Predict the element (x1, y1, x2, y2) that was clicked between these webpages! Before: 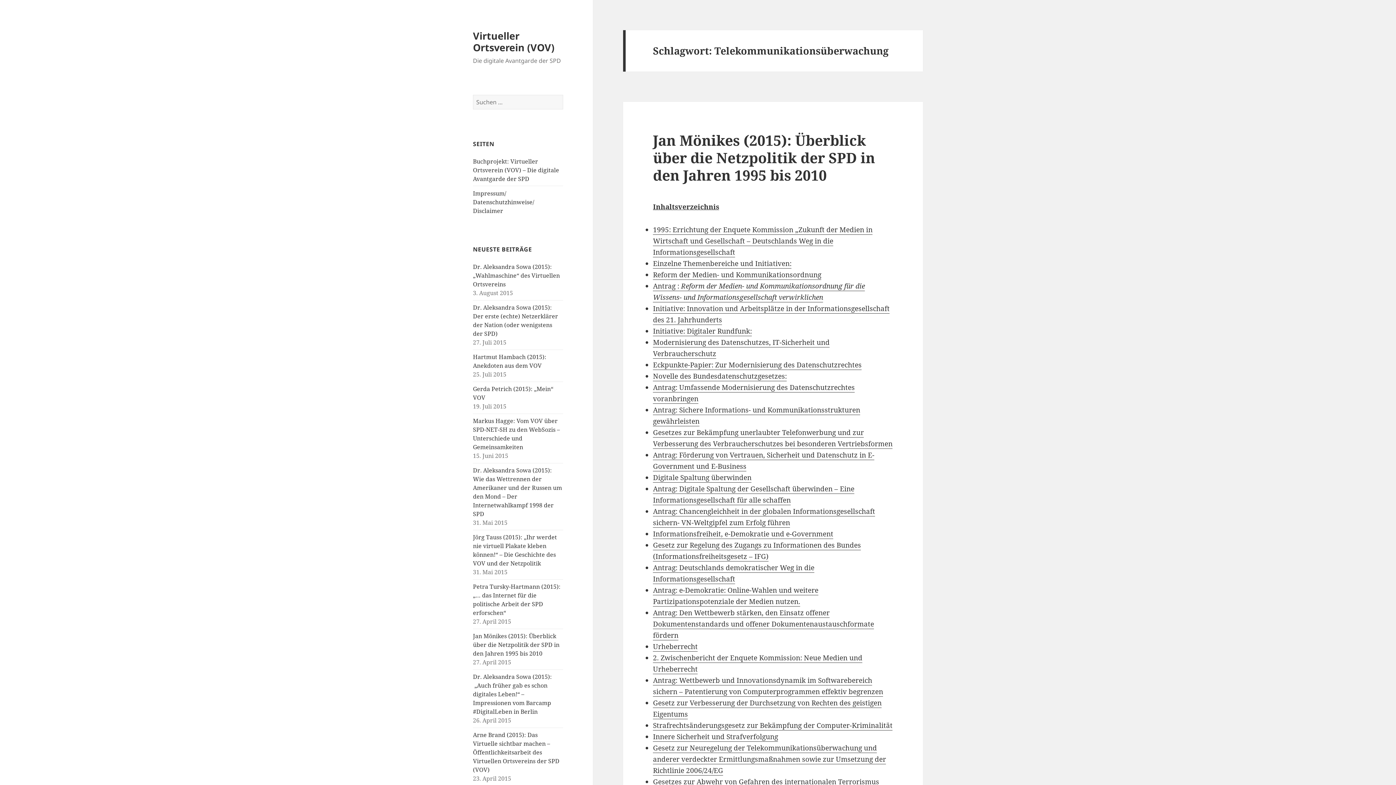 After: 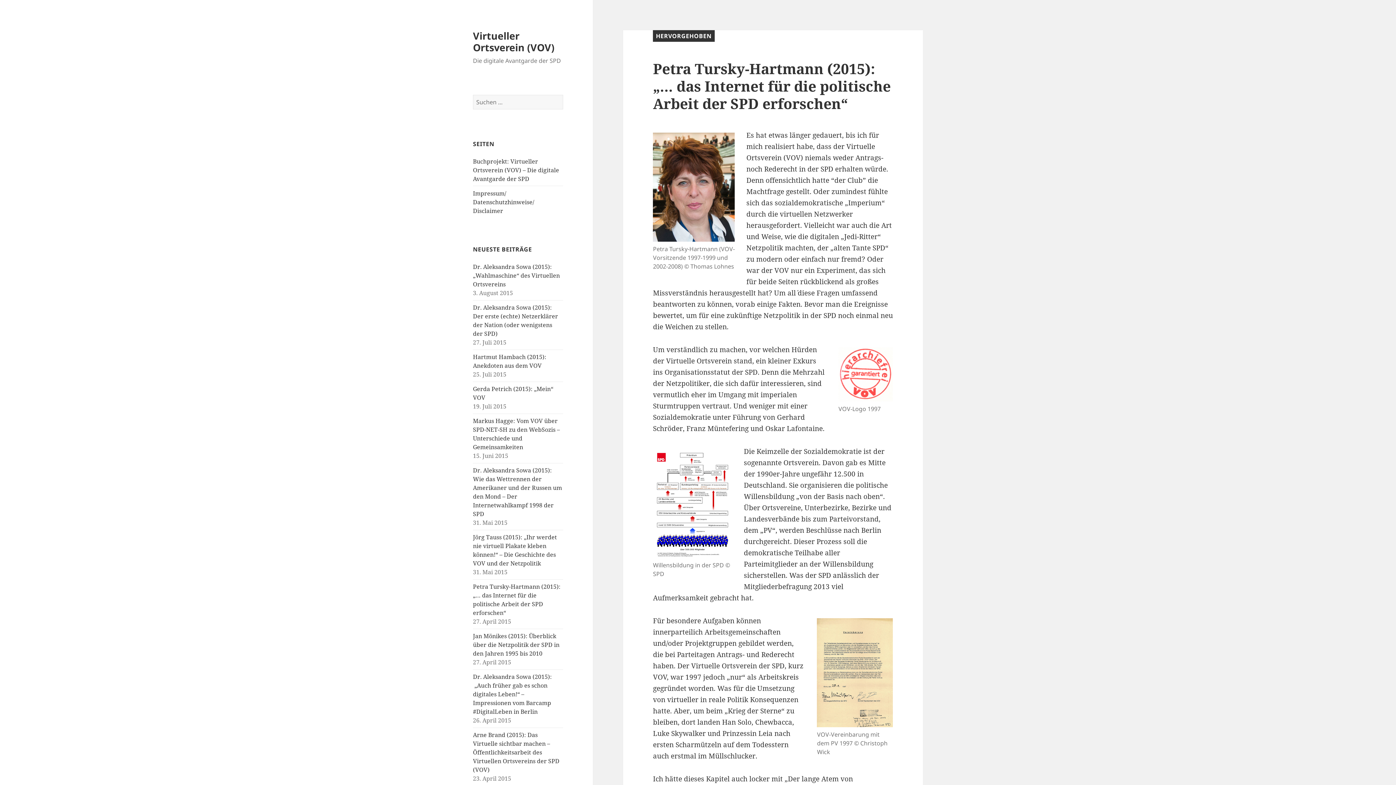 Action: label: Virtueller Ortsverein (VOV) bbox: (473, 28, 554, 54)